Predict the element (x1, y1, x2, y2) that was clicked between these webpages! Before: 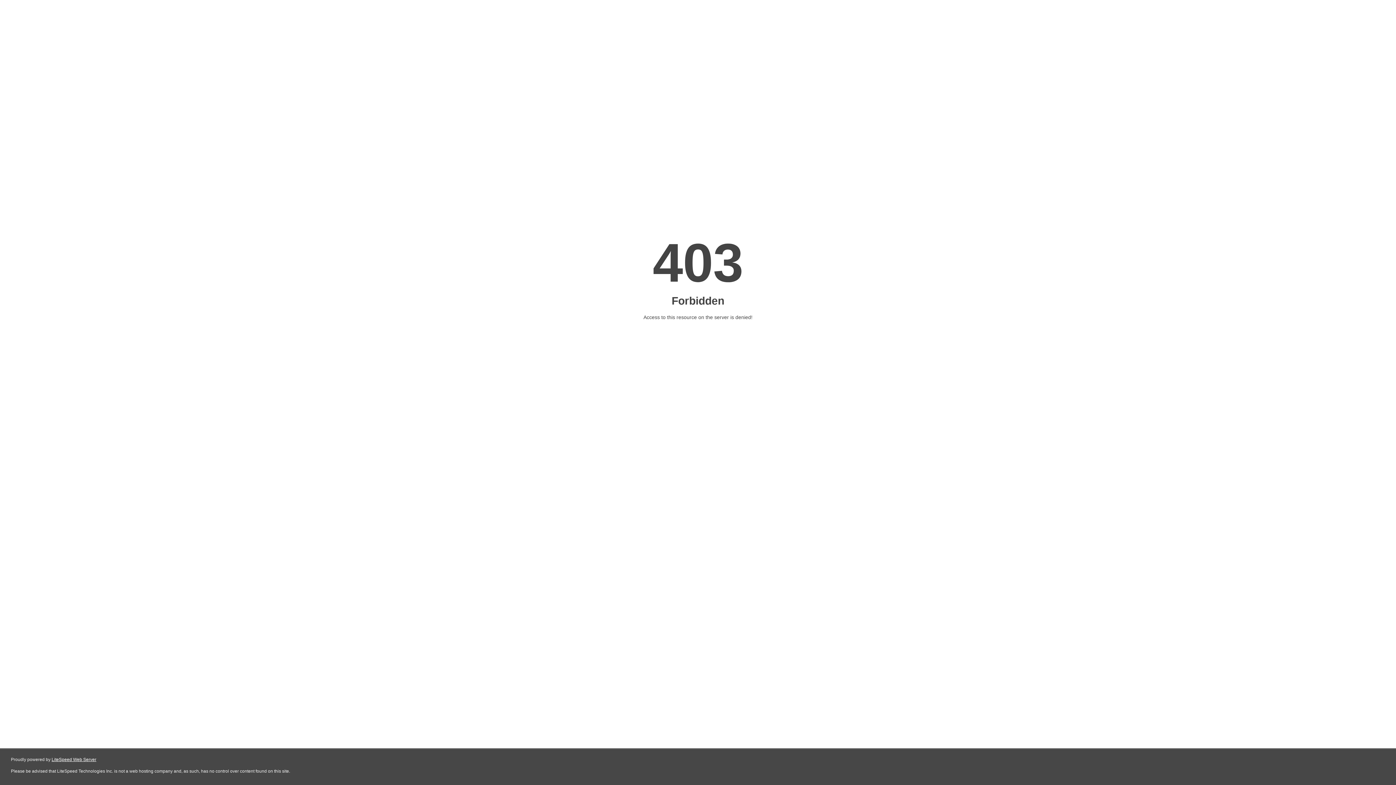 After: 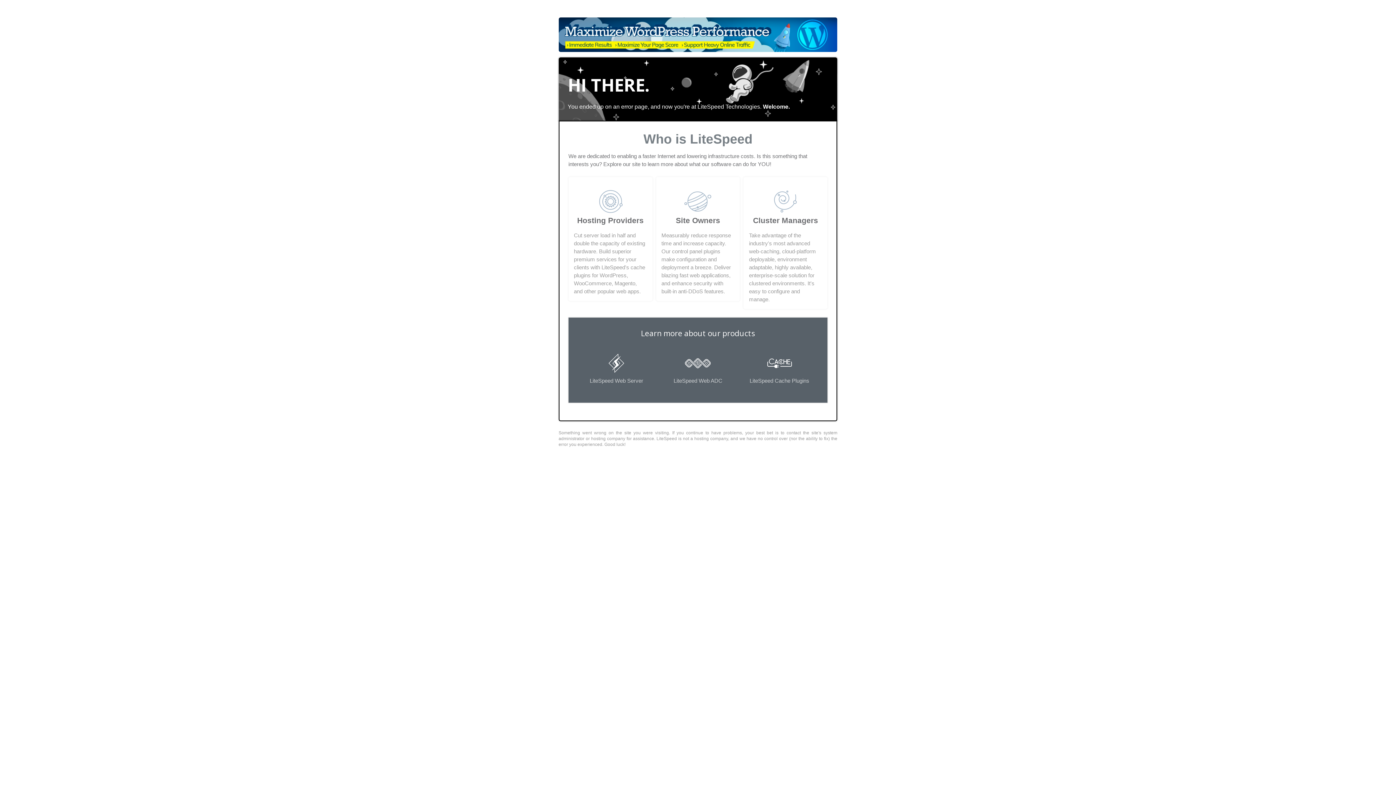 Action: label: LiteSpeed Web Server bbox: (51, 757, 96, 762)